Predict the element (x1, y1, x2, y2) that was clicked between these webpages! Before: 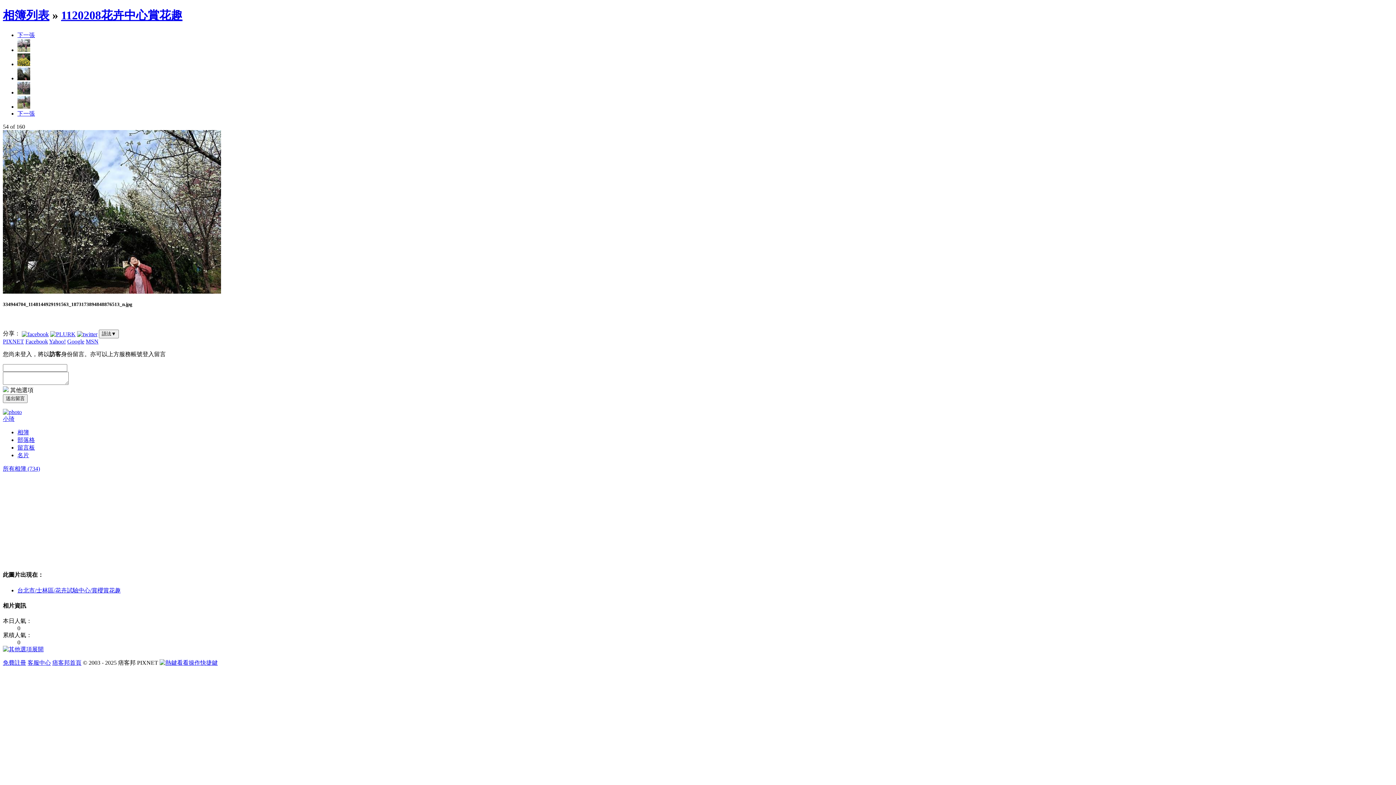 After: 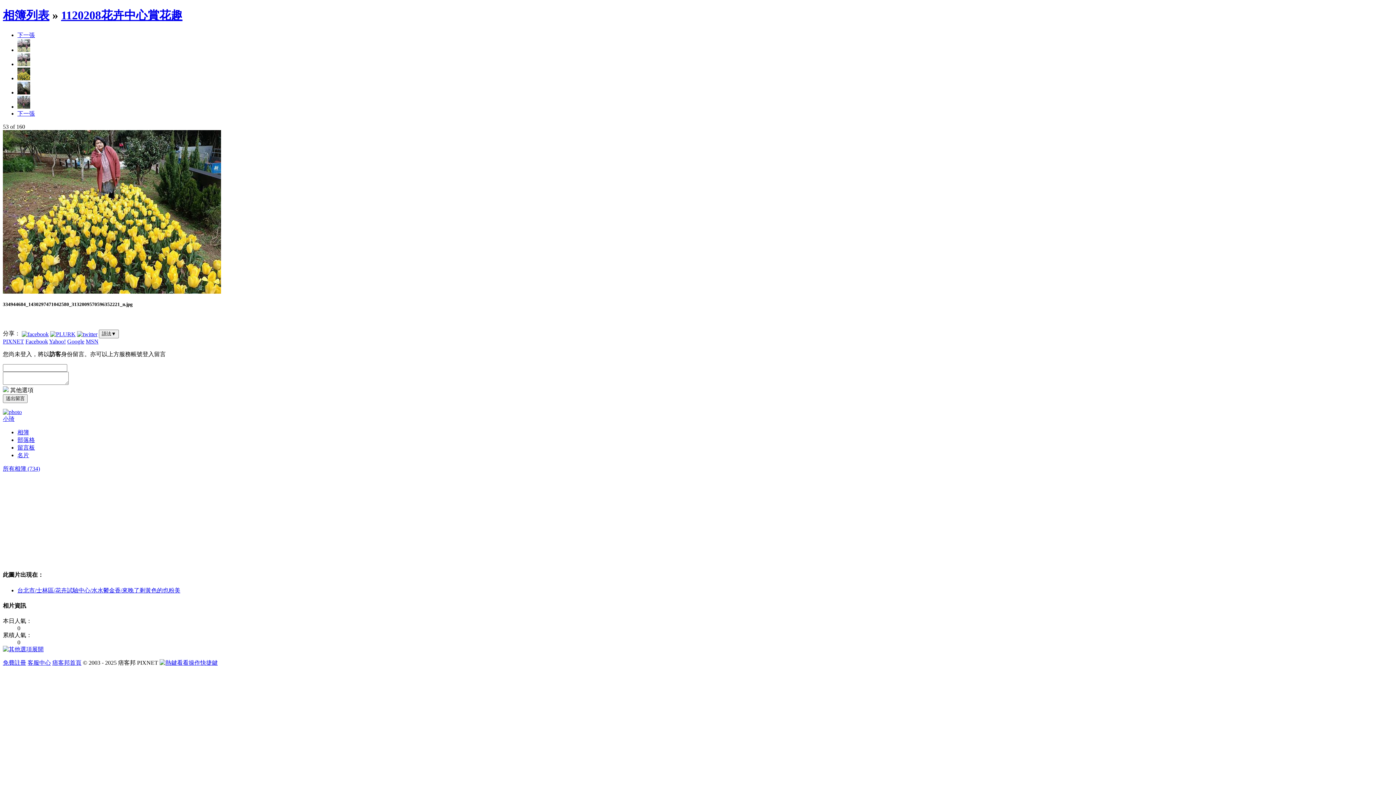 Action: bbox: (17, 61, 30, 67)